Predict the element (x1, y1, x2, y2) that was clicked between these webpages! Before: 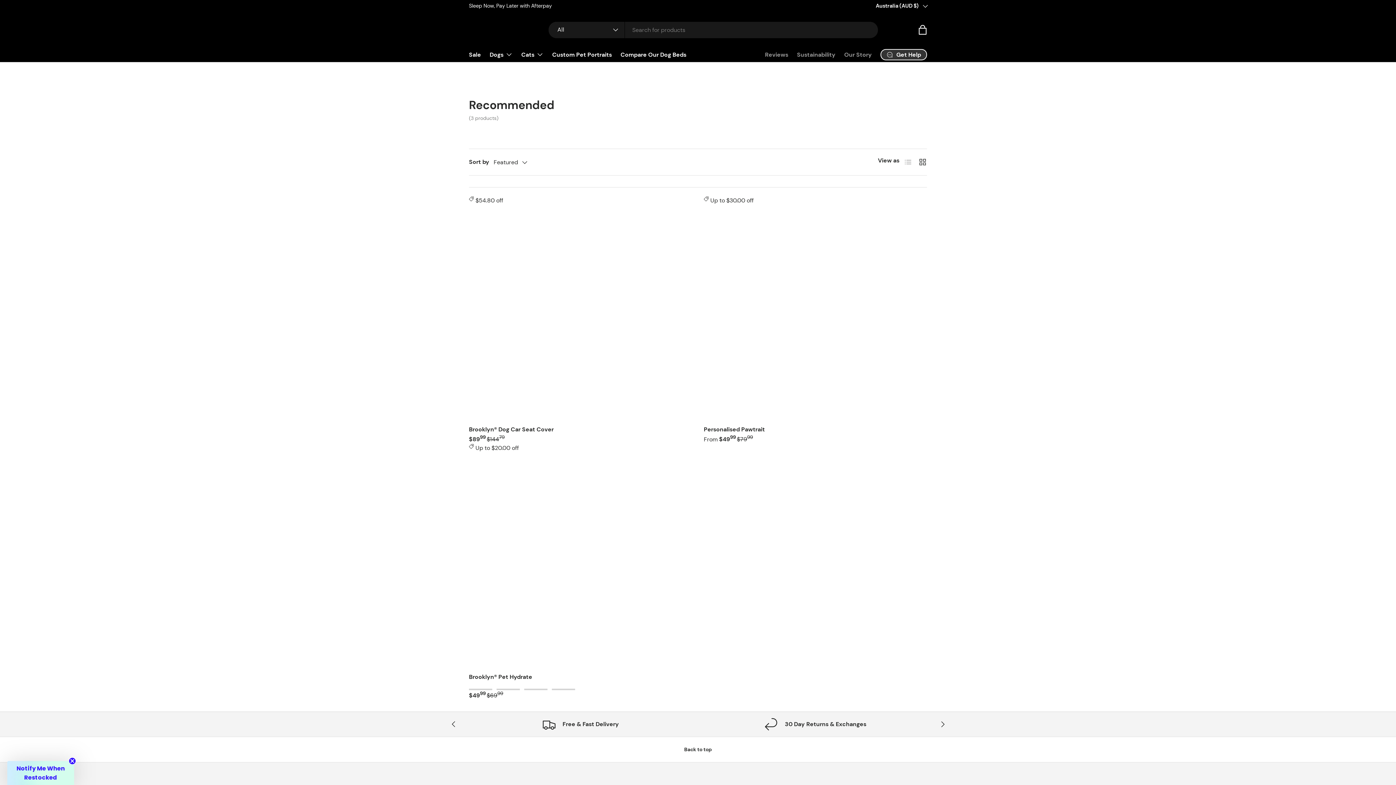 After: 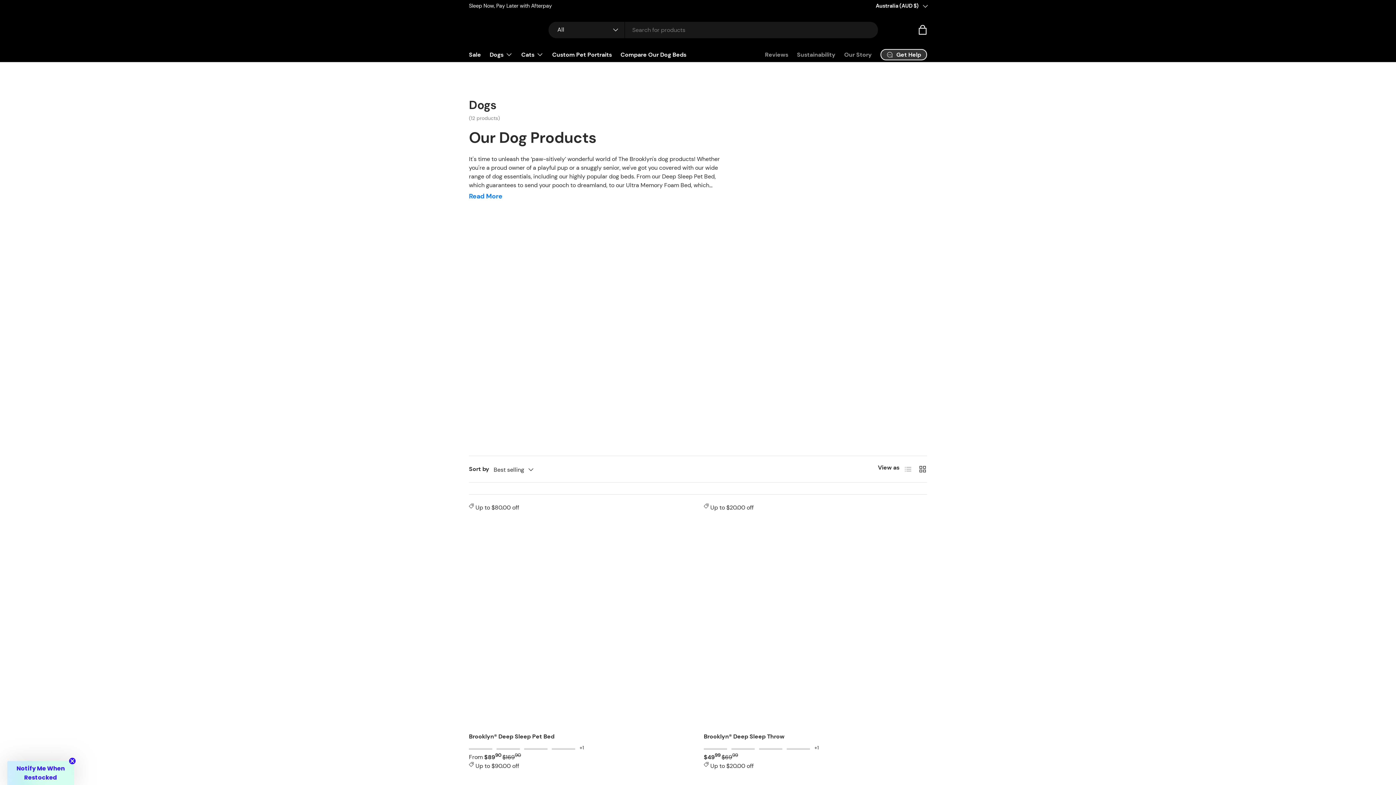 Action: label: Dogs bbox: (489, 47, 512, 61)